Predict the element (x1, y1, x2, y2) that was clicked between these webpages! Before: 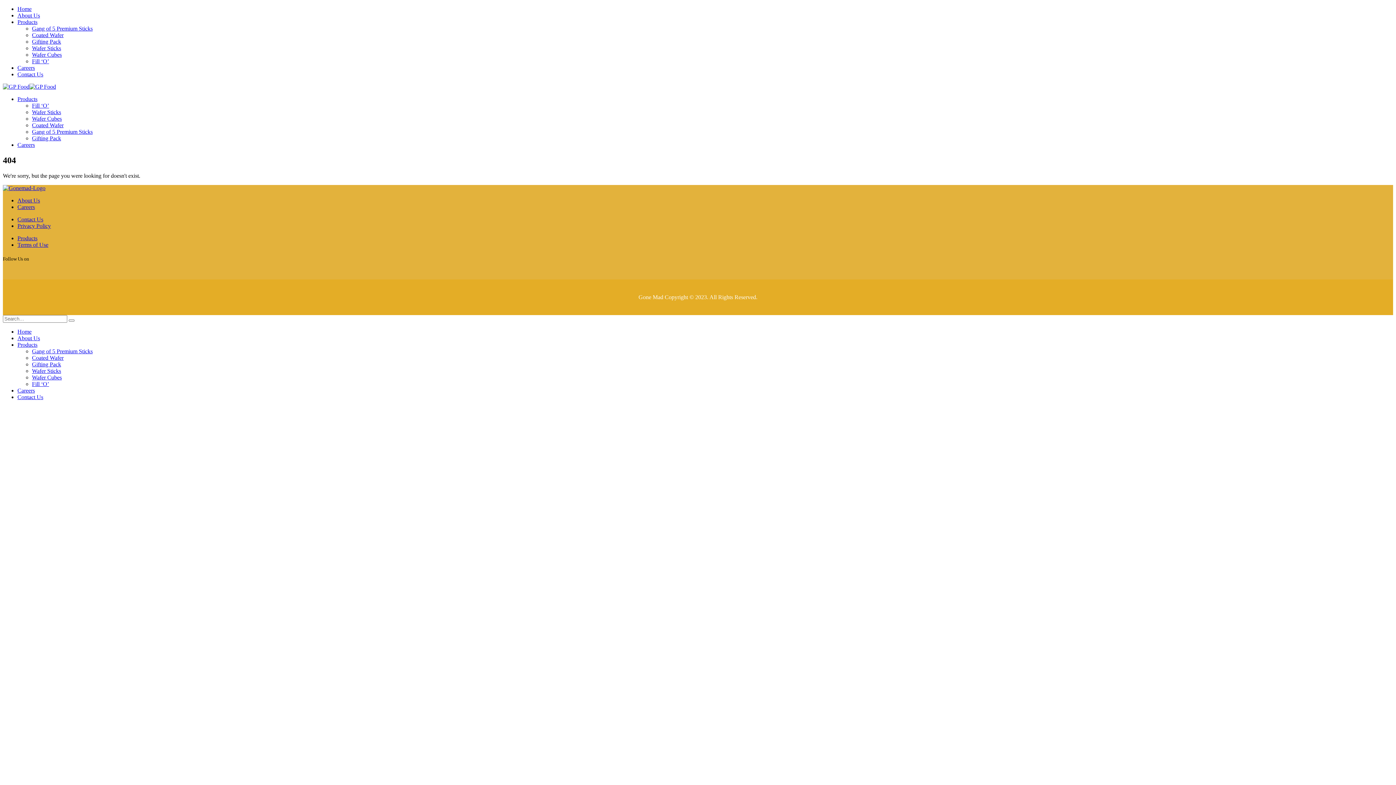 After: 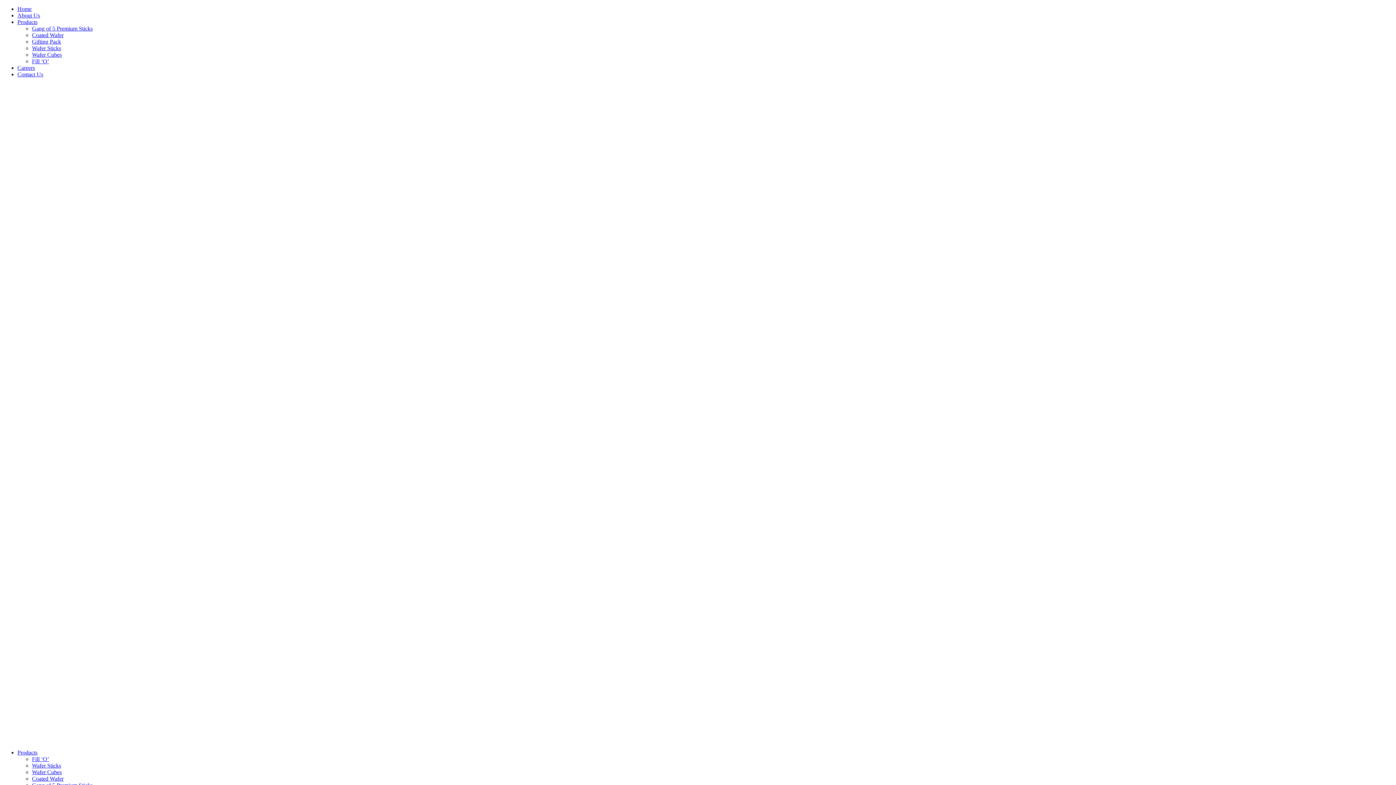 Action: bbox: (32, 38, 61, 44) label: Gifting Pack